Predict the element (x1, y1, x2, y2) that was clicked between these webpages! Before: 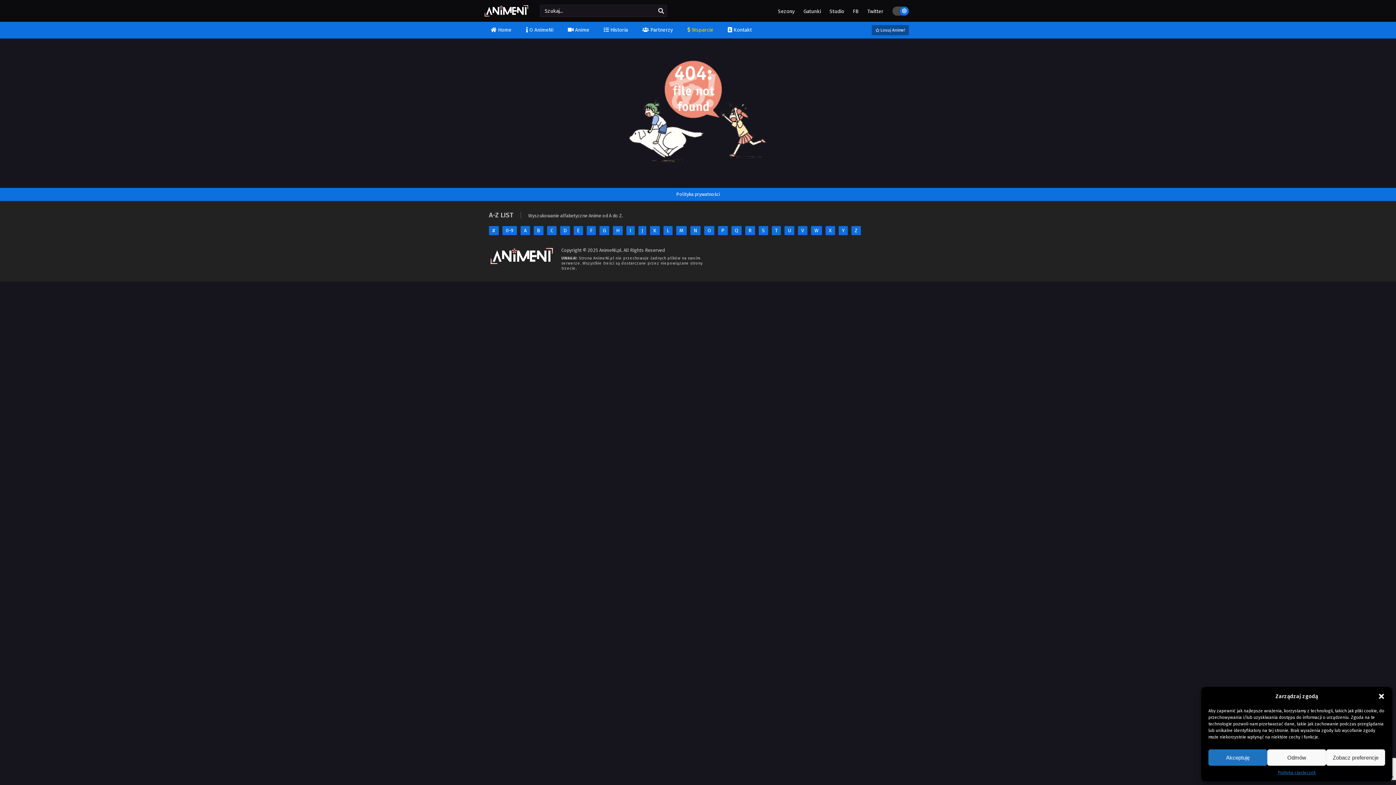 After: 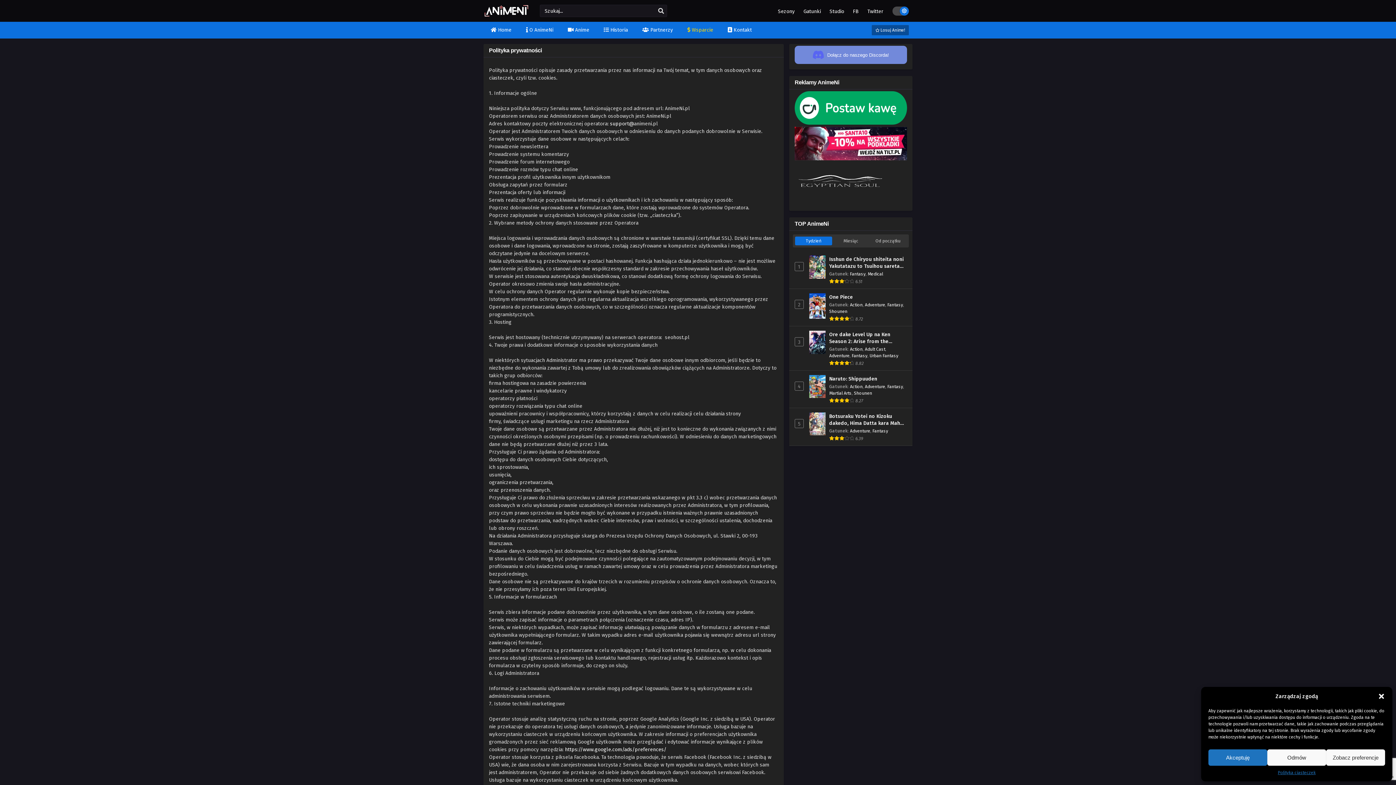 Action: label: Polityka prywatności bbox: (676, 191, 720, 197)